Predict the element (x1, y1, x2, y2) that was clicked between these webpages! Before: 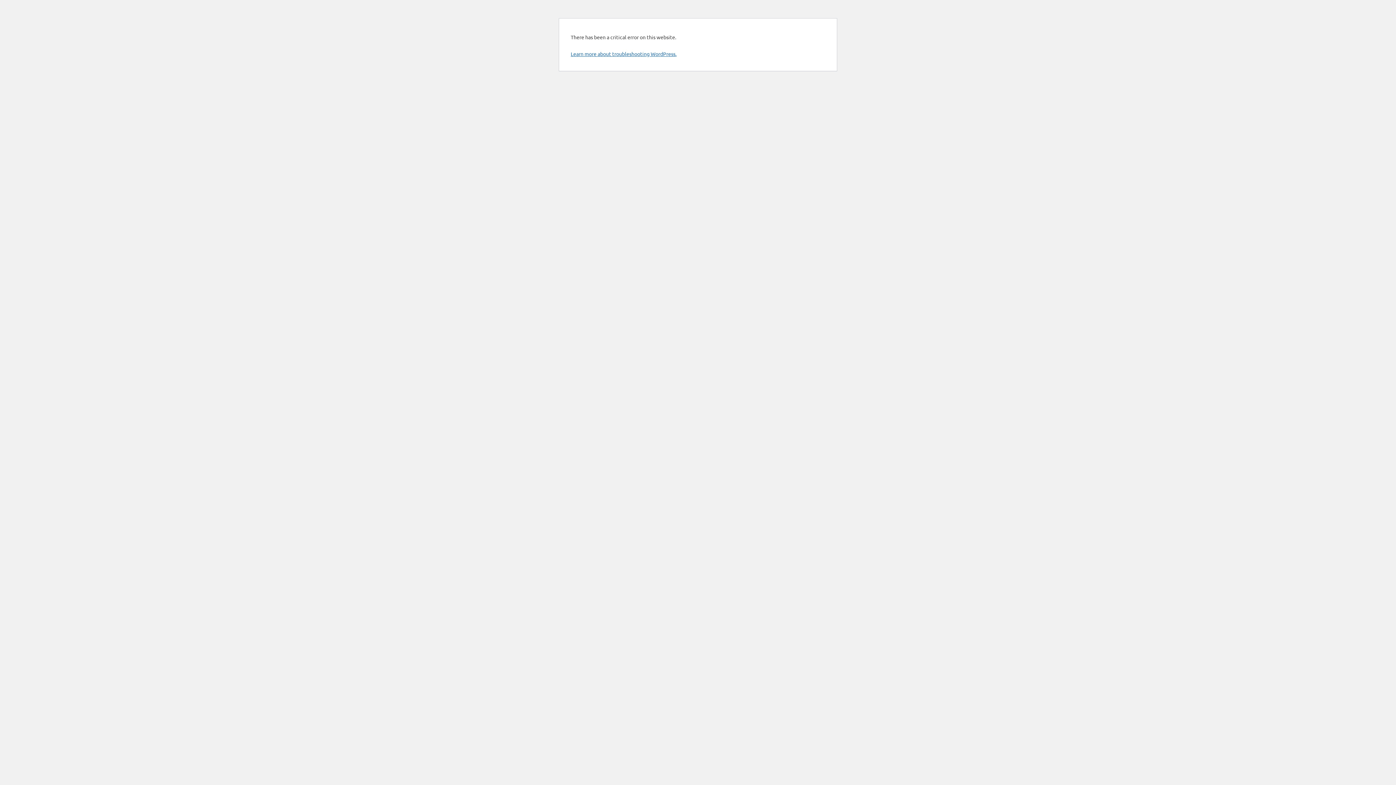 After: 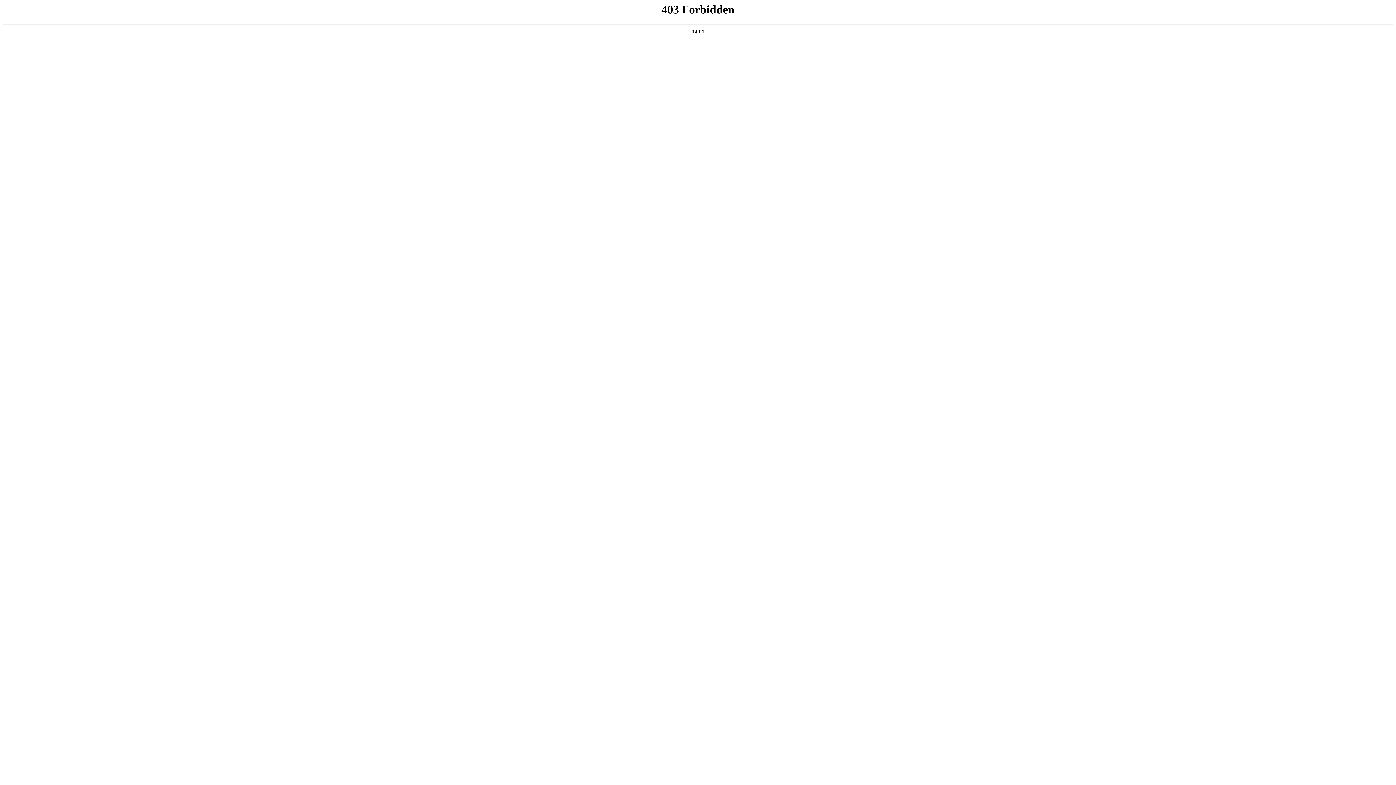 Action: bbox: (570, 50, 676, 57) label: Learn more about troubleshooting WordPress.